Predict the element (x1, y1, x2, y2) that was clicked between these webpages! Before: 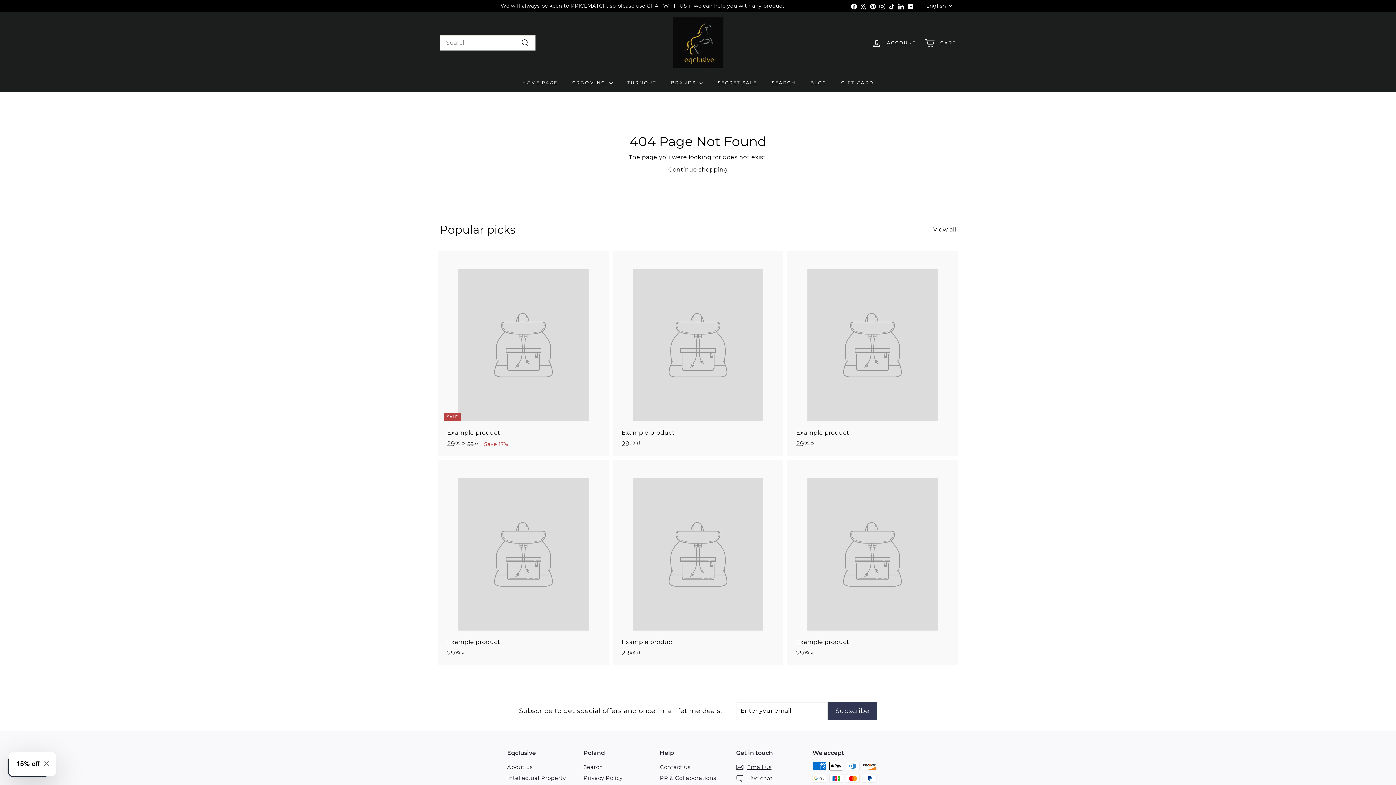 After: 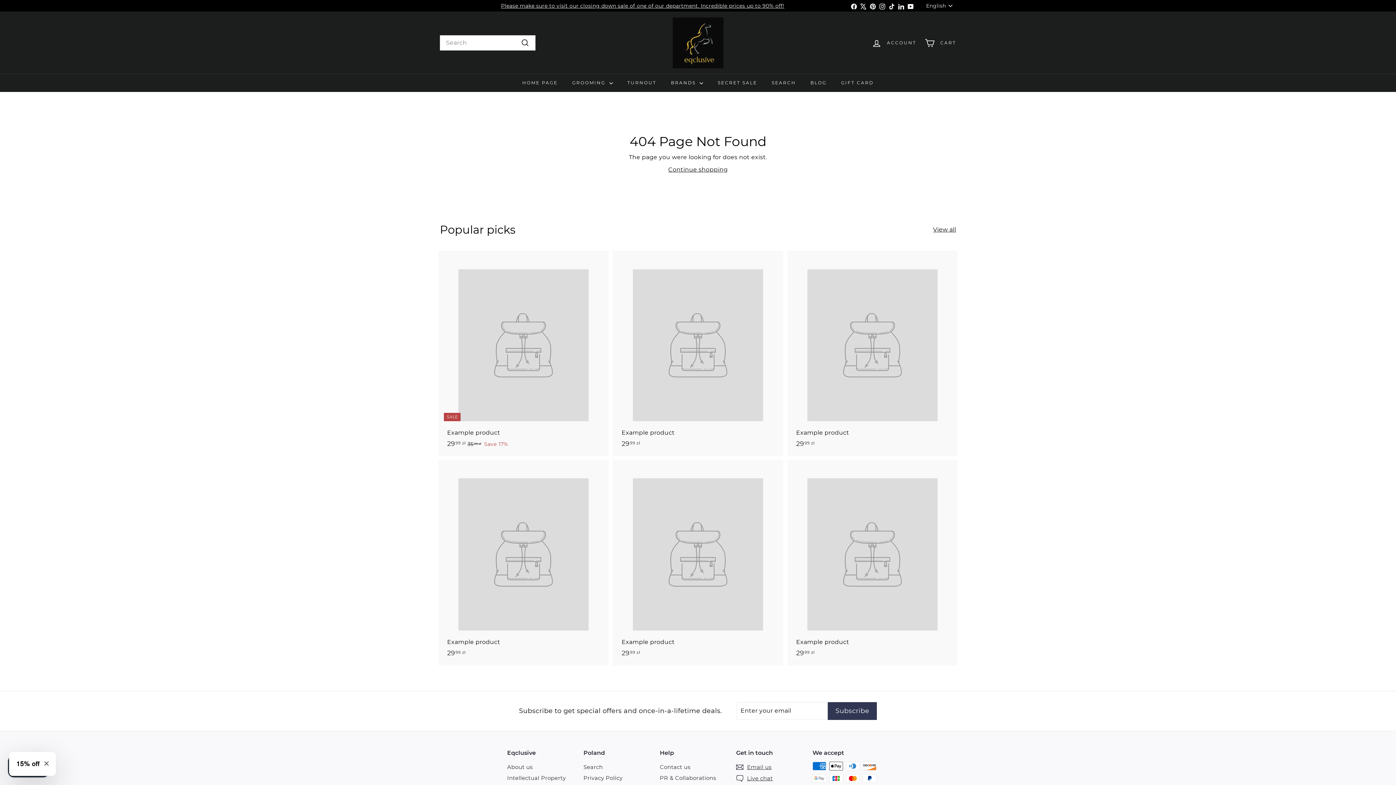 Action: label: Facebook bbox: (849, 0, 858, 11)